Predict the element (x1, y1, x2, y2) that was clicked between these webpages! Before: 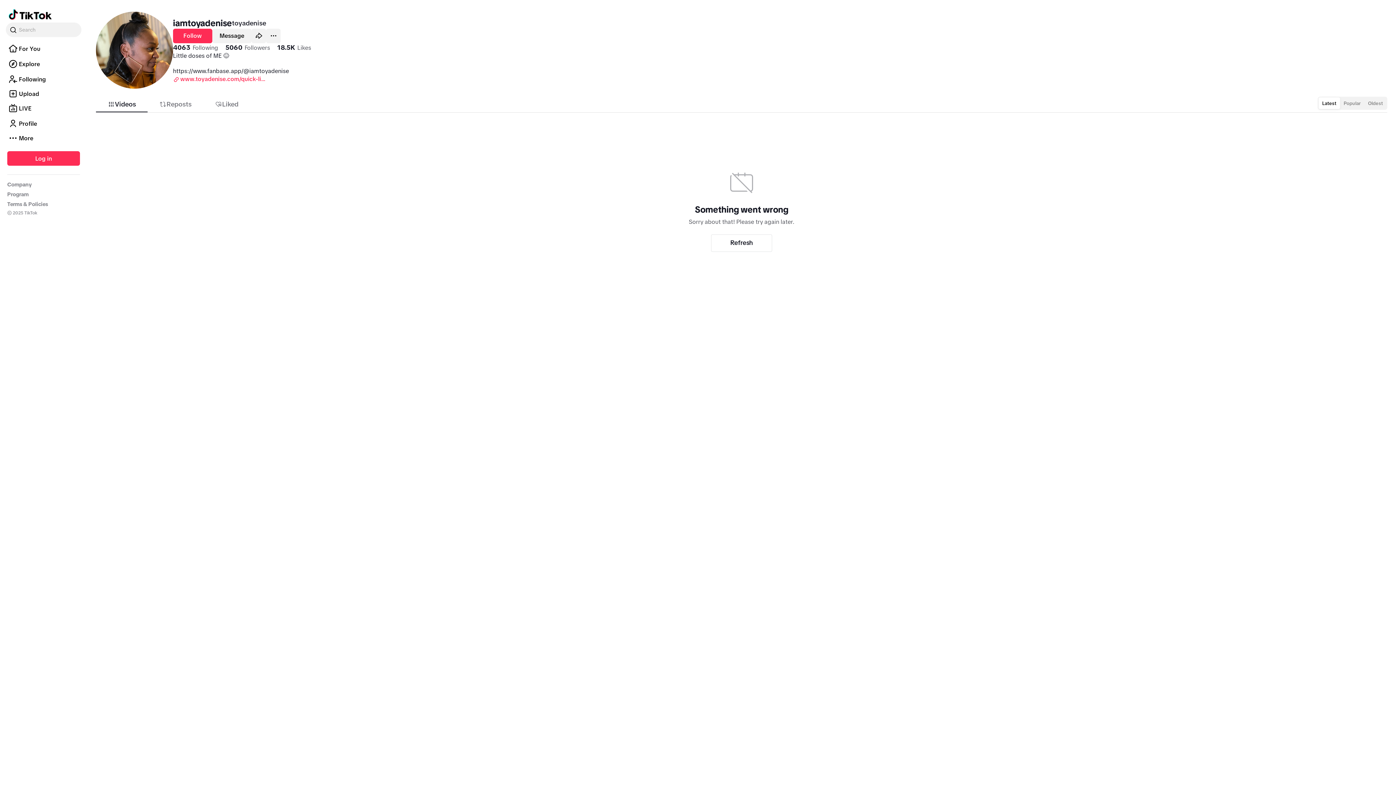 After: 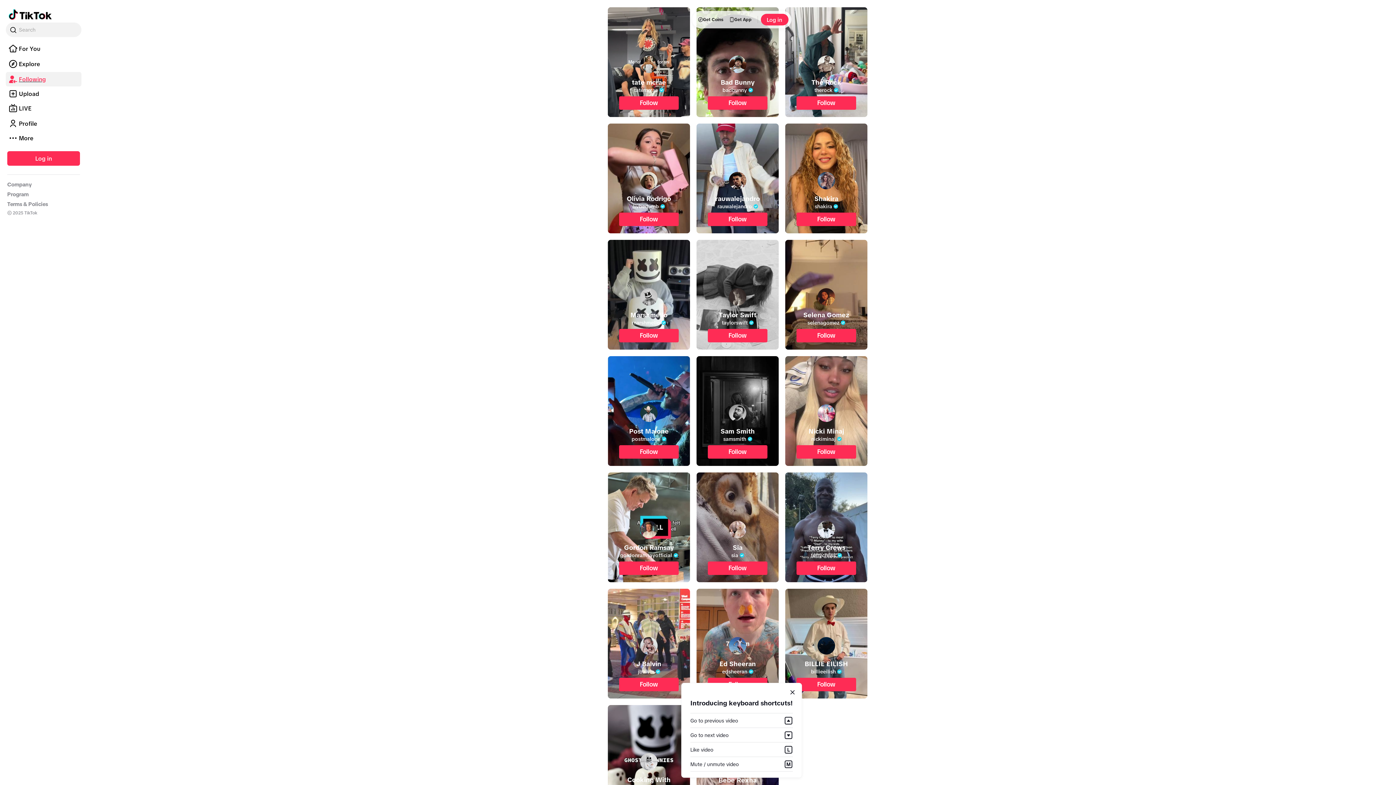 Action: bbox: (5, 78, 81, 84) label: Following